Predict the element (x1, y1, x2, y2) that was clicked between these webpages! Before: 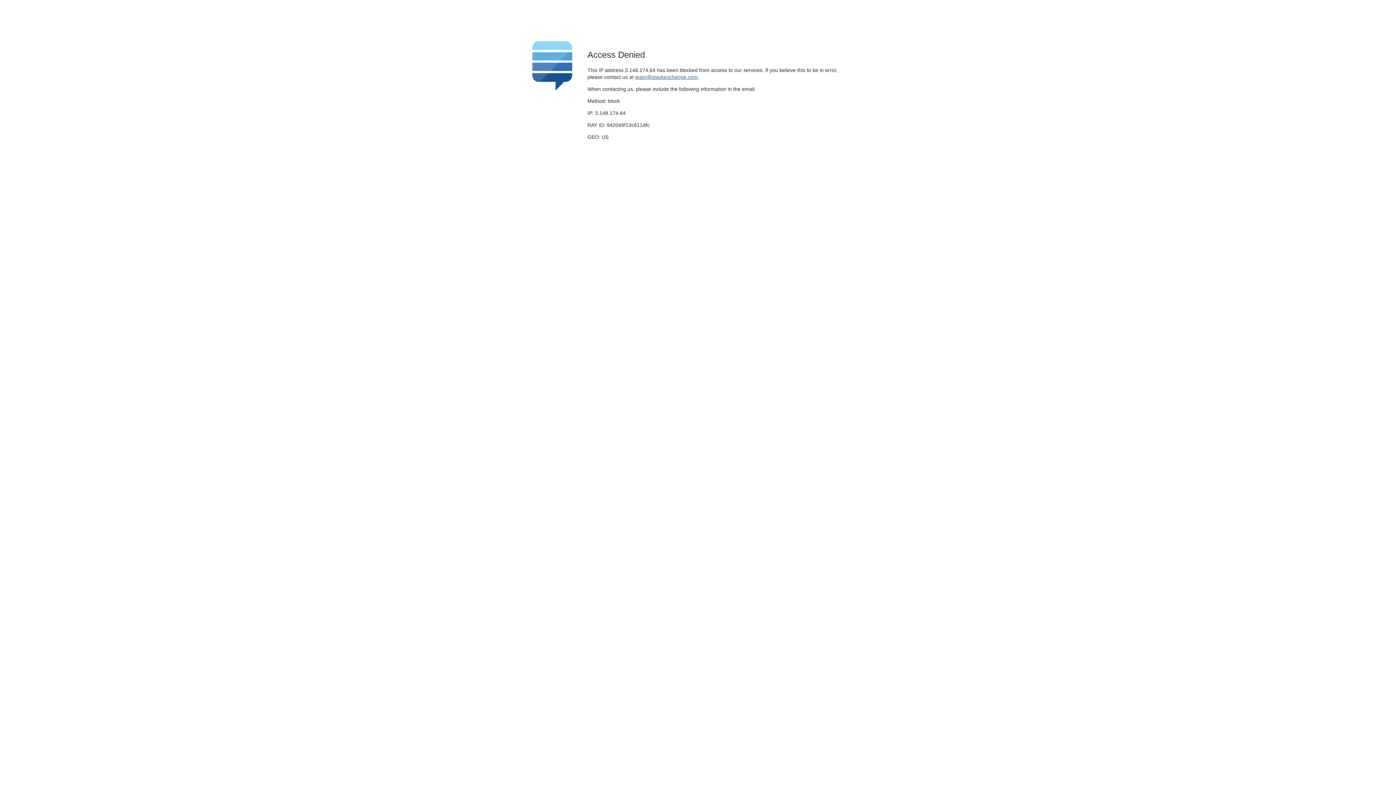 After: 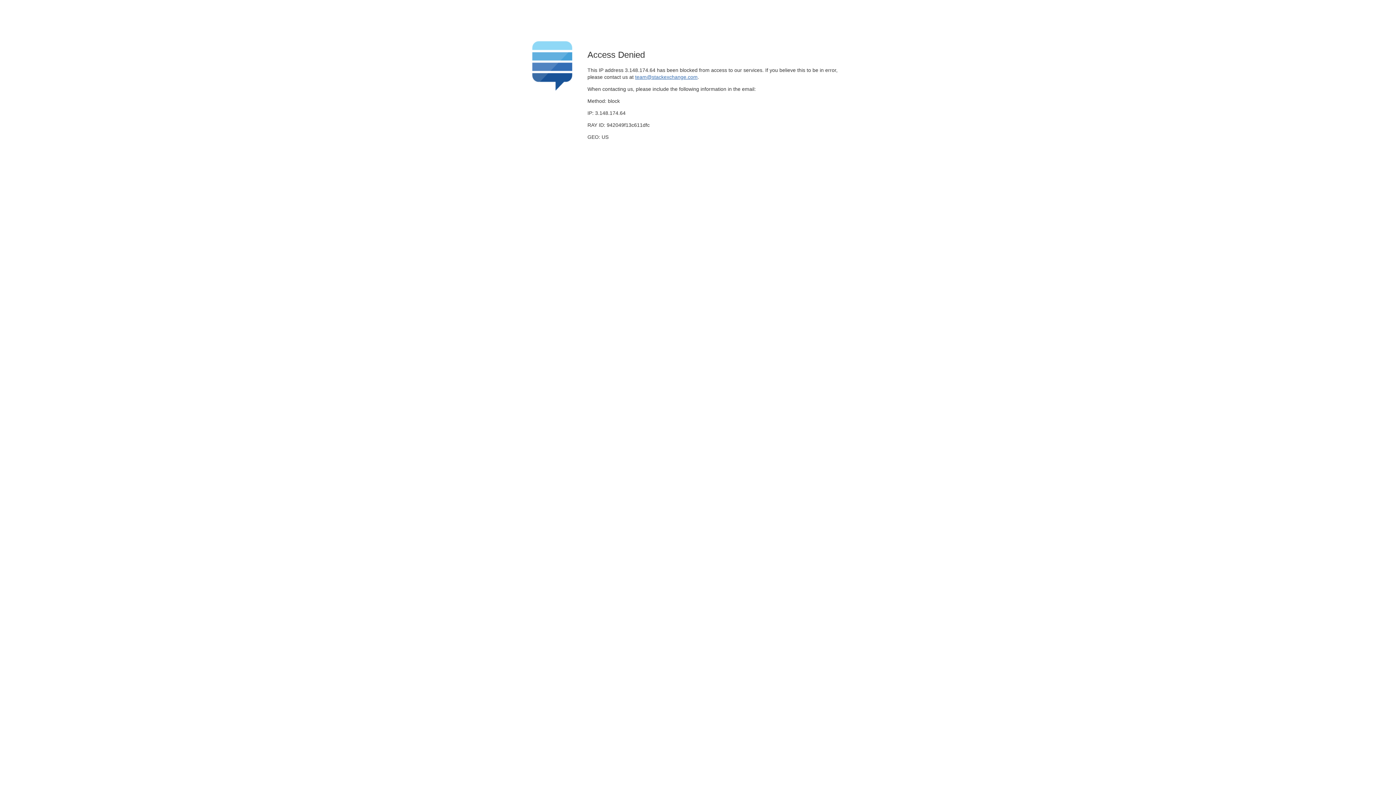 Action: bbox: (635, 74, 697, 79) label: team@stackexchange.com